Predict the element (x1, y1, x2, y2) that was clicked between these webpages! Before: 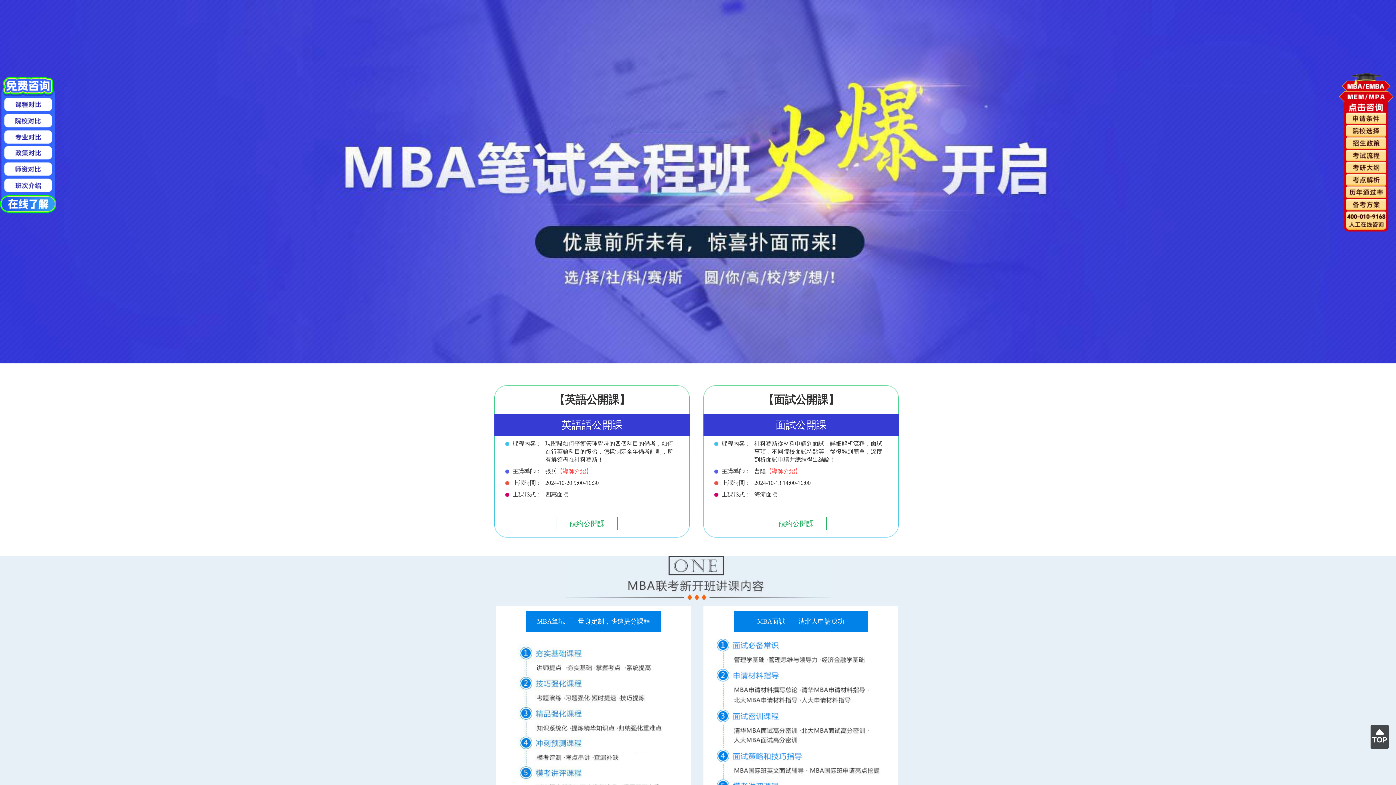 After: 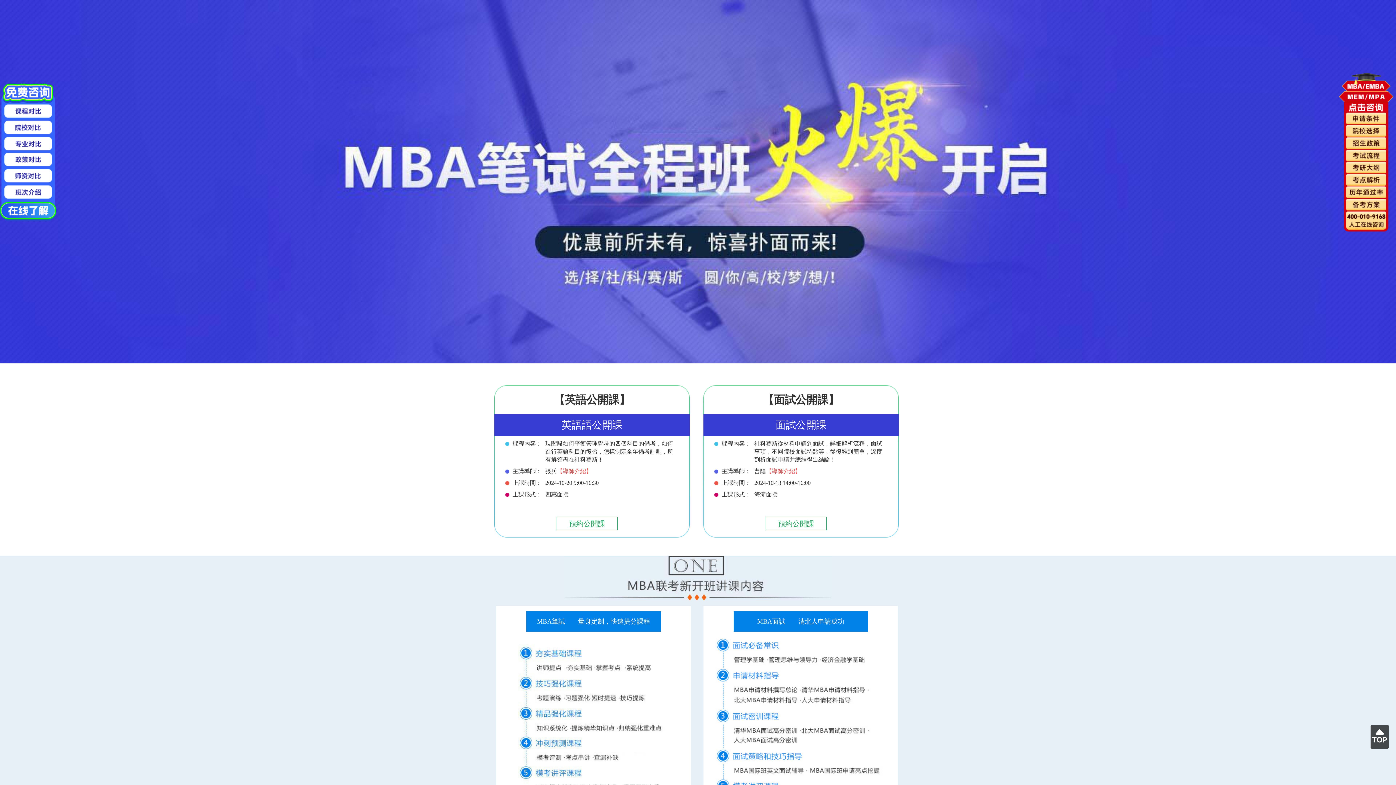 Action: bbox: (0, 149, 56, 154)